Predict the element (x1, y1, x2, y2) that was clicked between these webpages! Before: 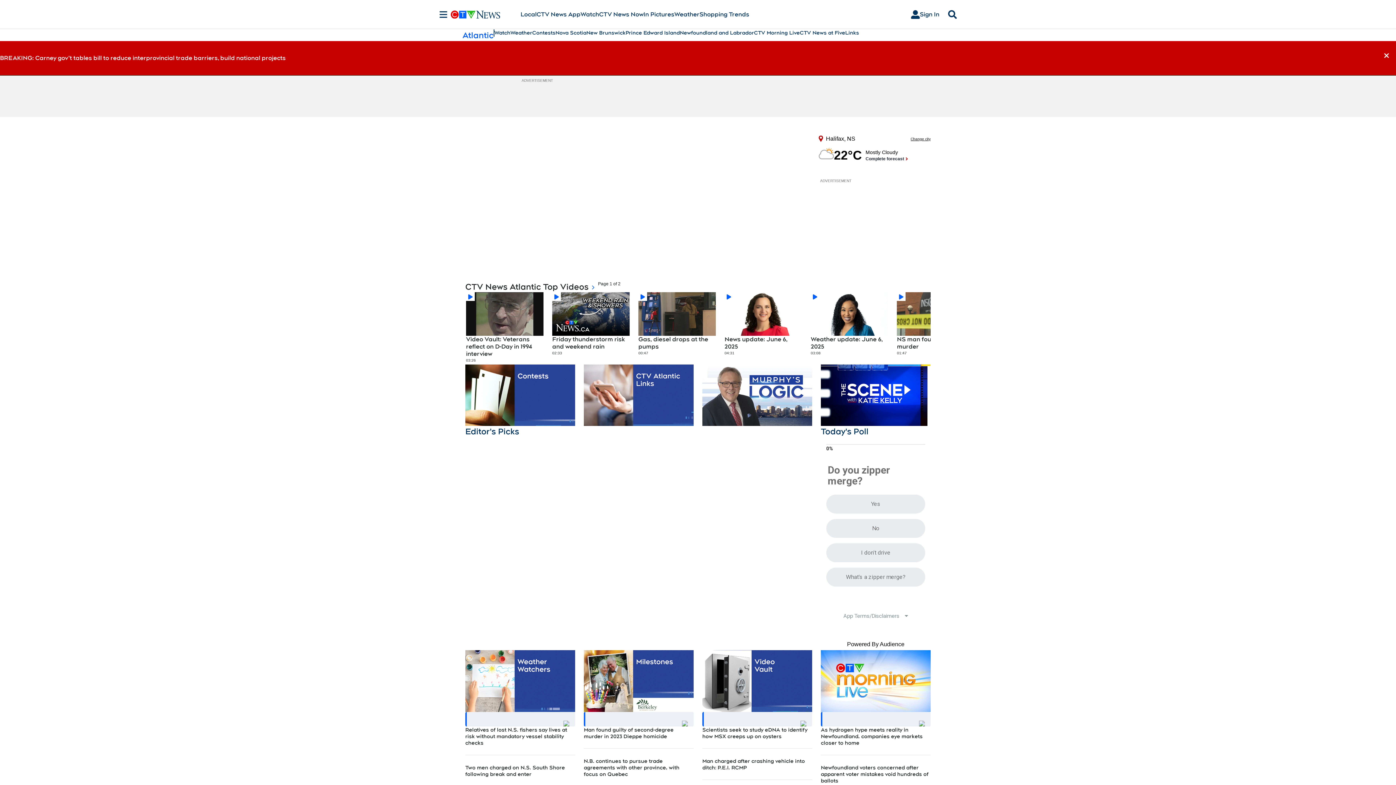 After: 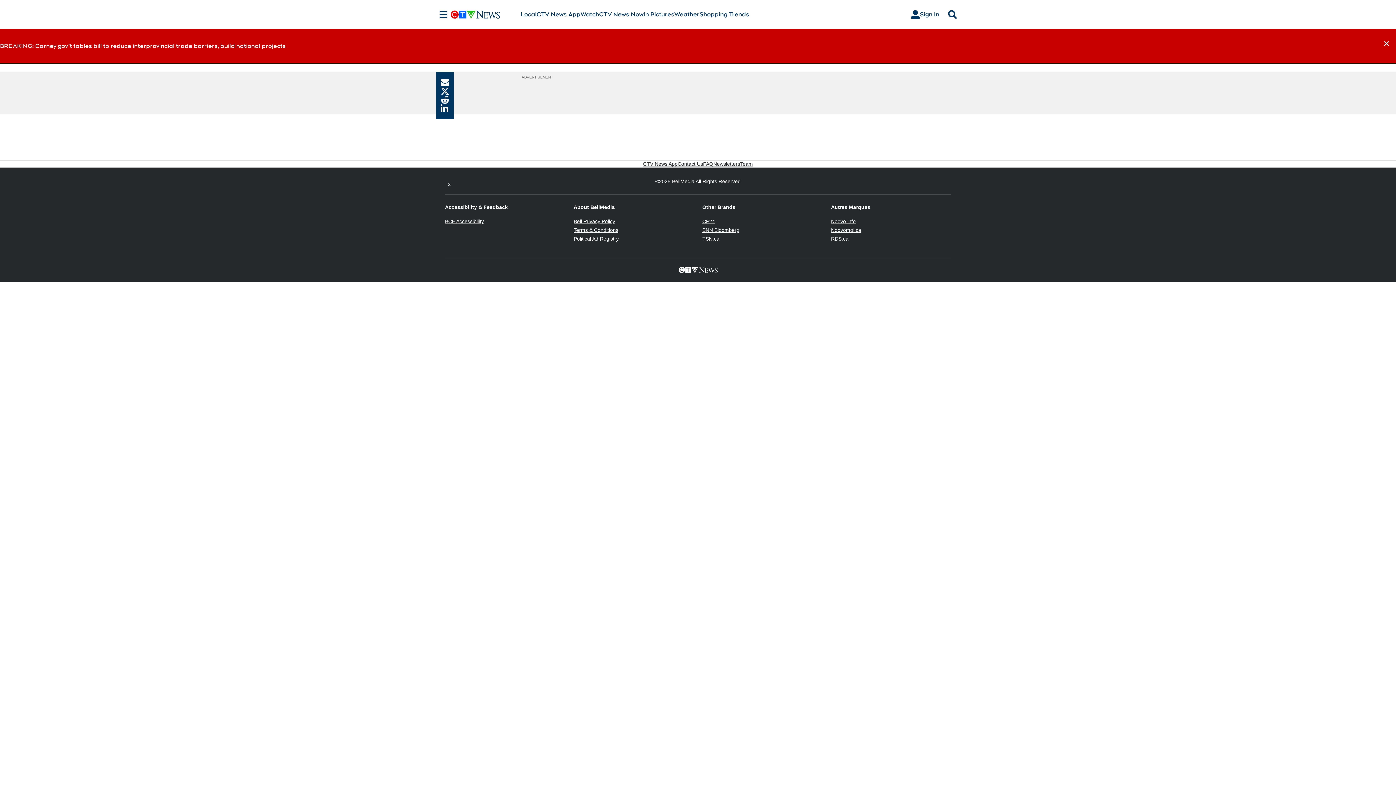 Action: bbox: (811, 292, 888, 335)